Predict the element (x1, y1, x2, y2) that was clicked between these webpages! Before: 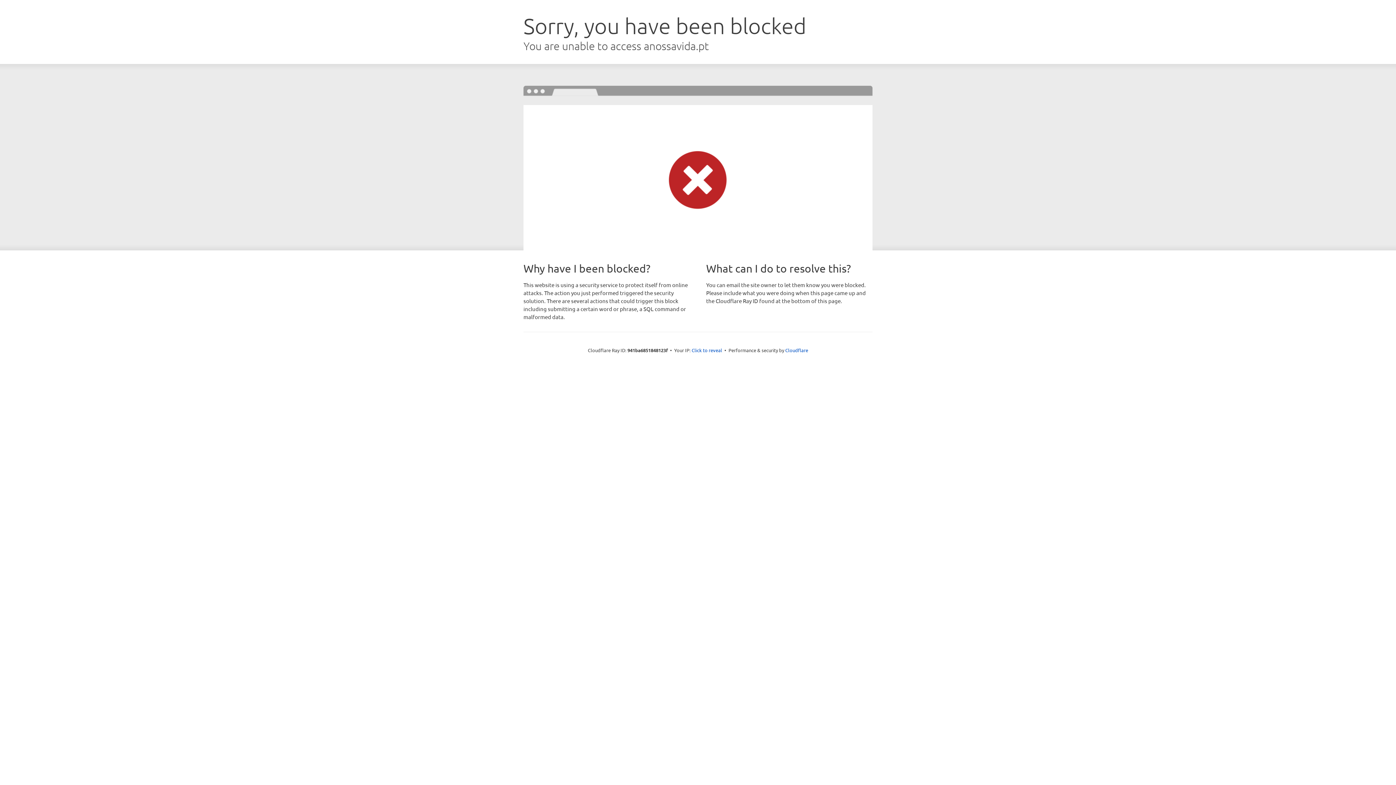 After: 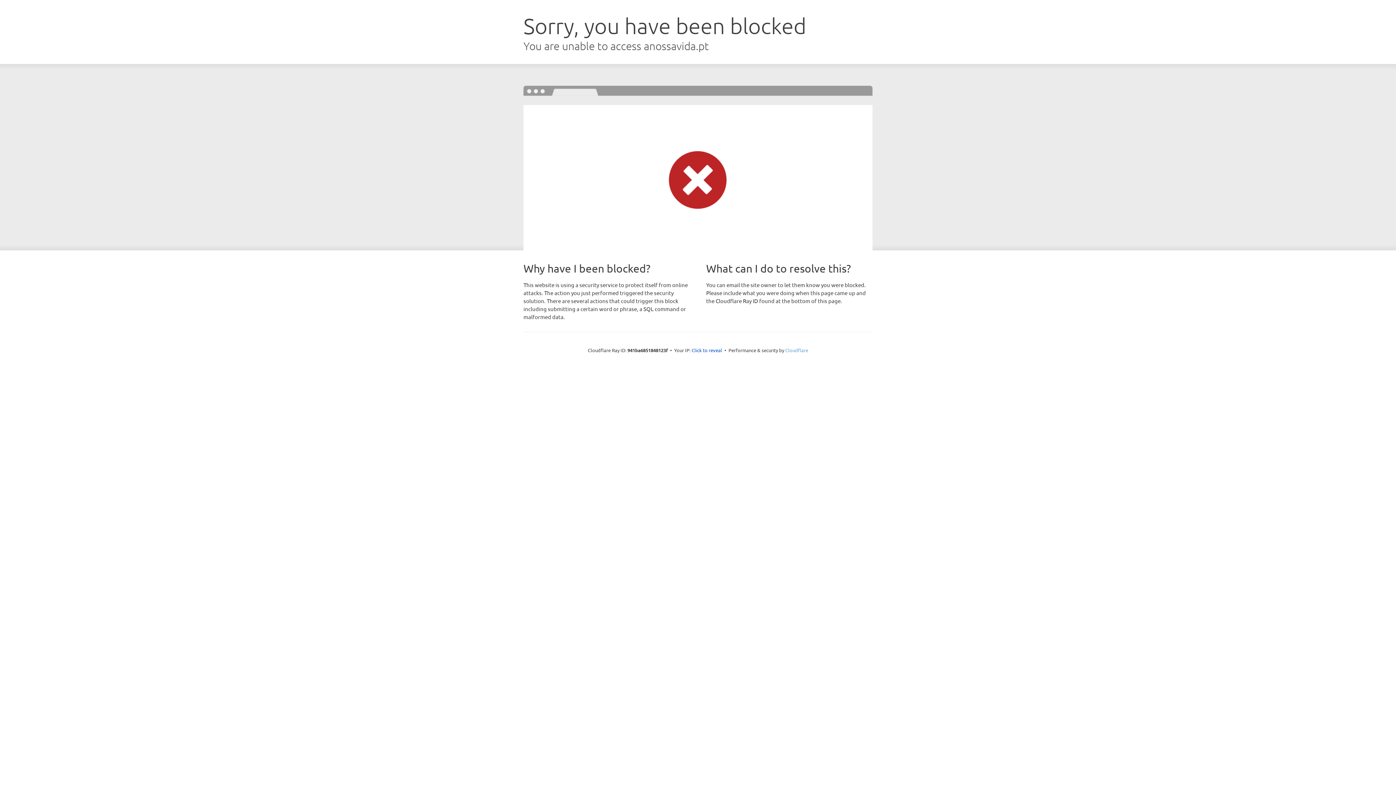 Action: bbox: (785, 347, 808, 353) label: Cloudflare